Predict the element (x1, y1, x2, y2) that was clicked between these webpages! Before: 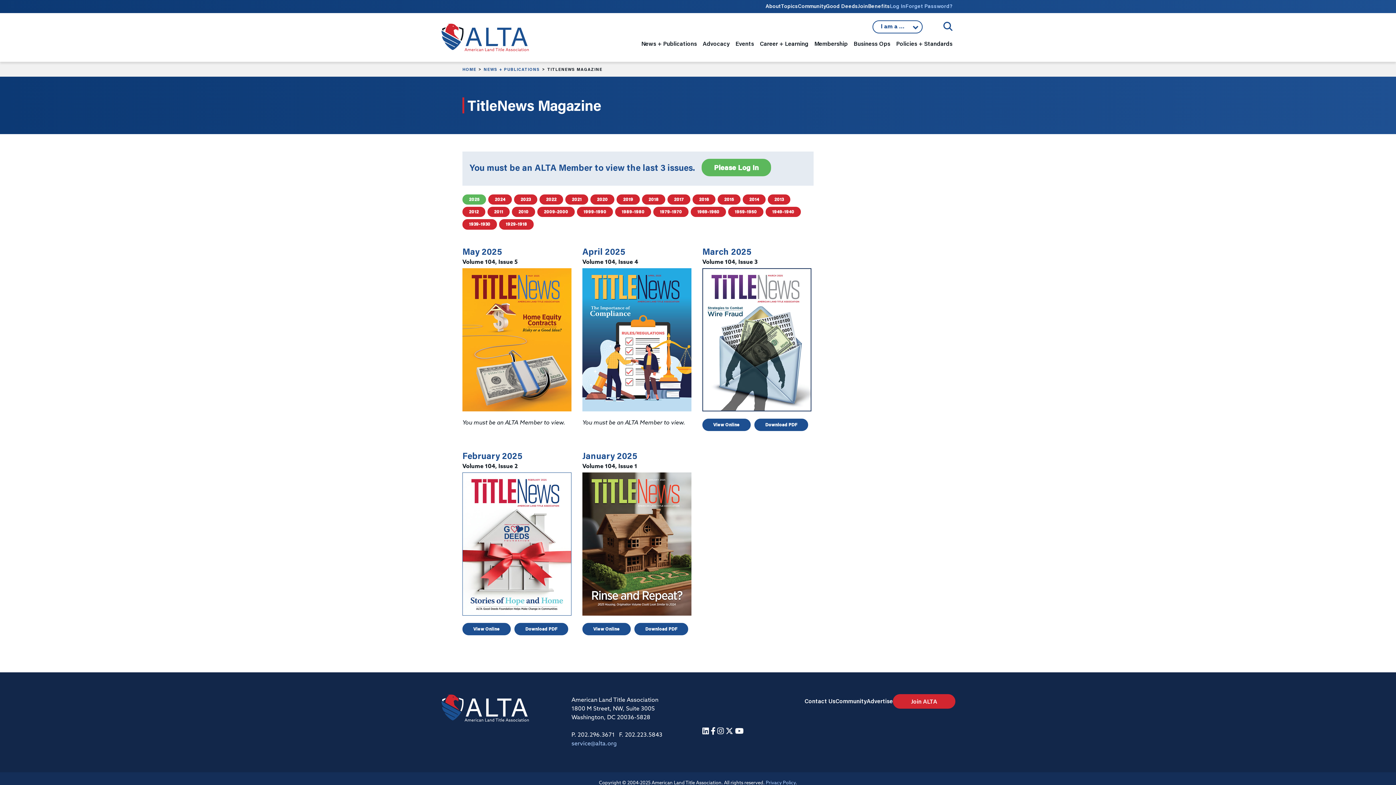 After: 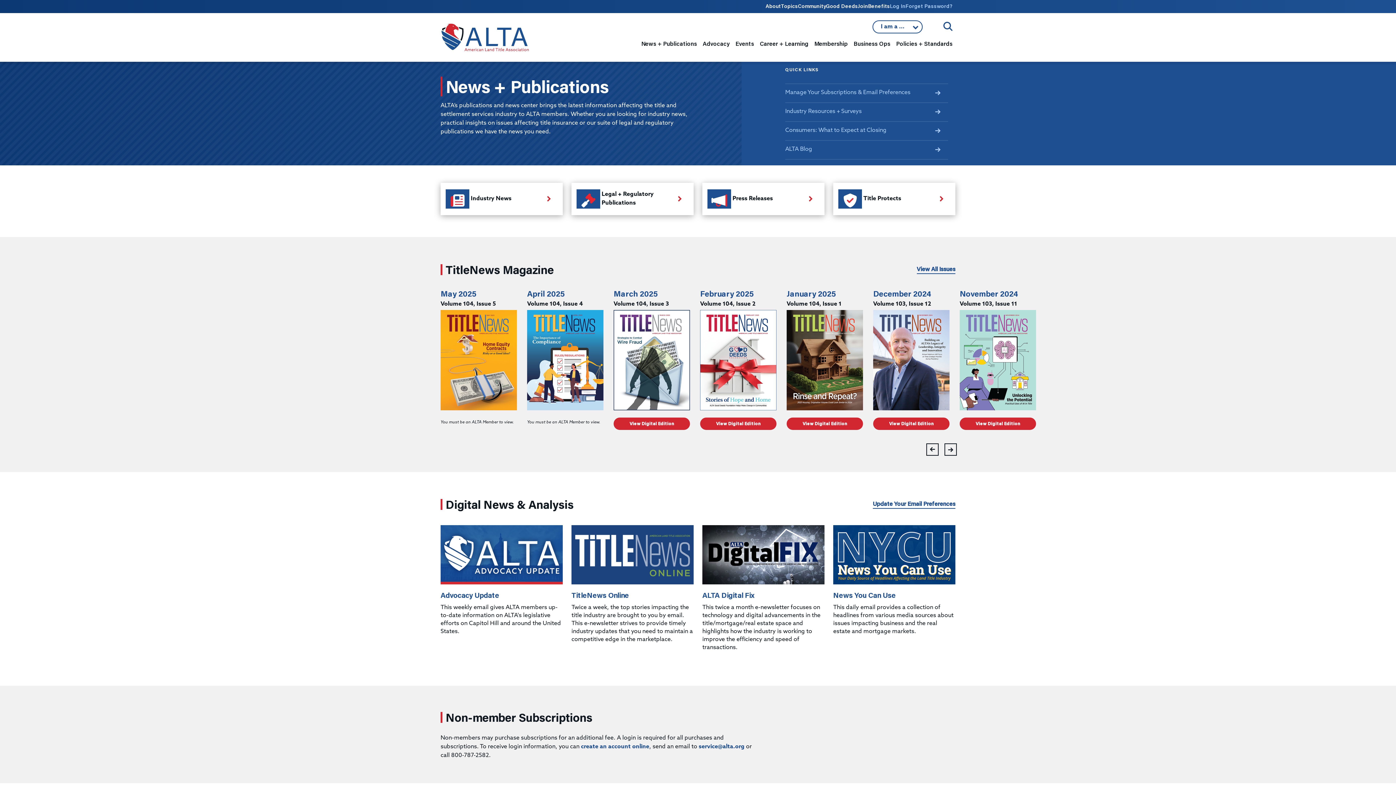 Action: label: News + Publications bbox: (638, 39, 700, 61)